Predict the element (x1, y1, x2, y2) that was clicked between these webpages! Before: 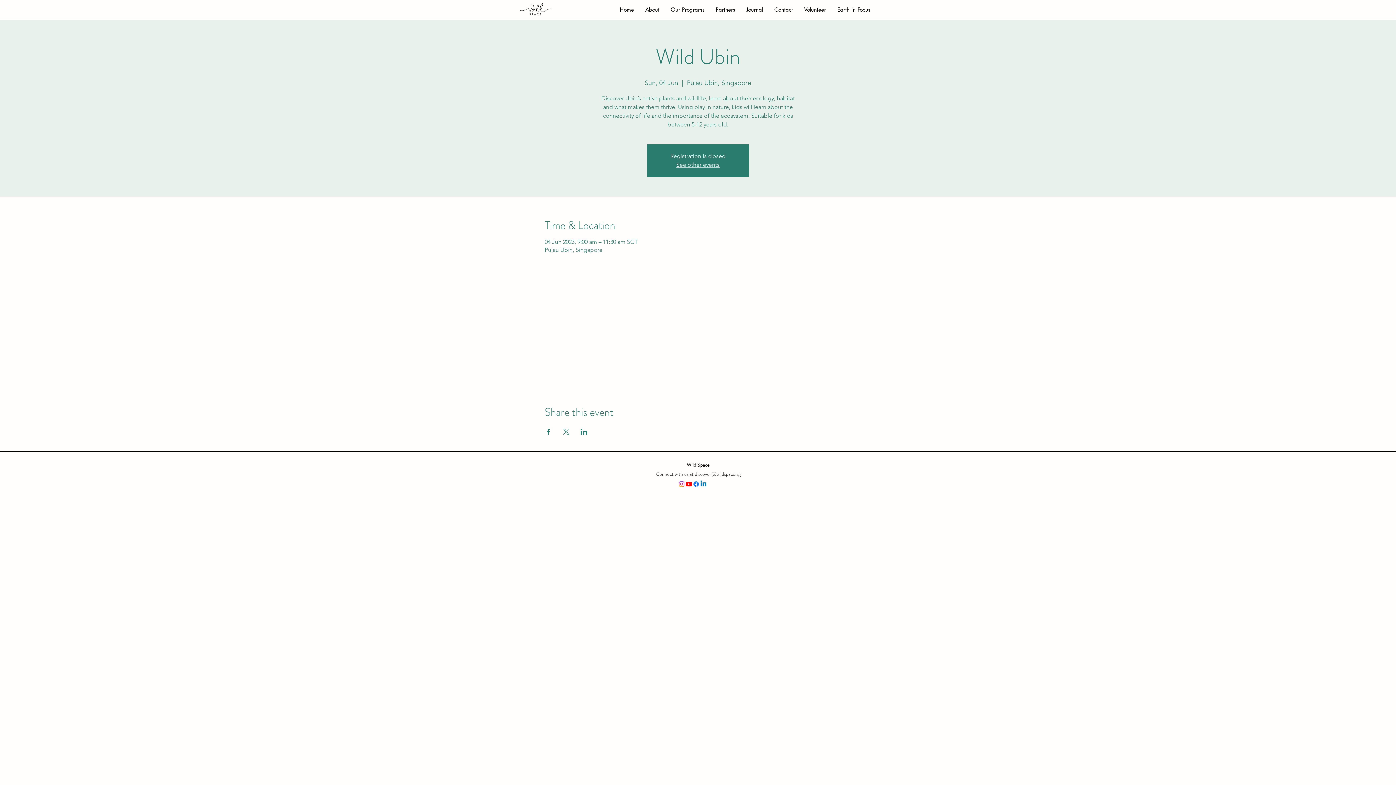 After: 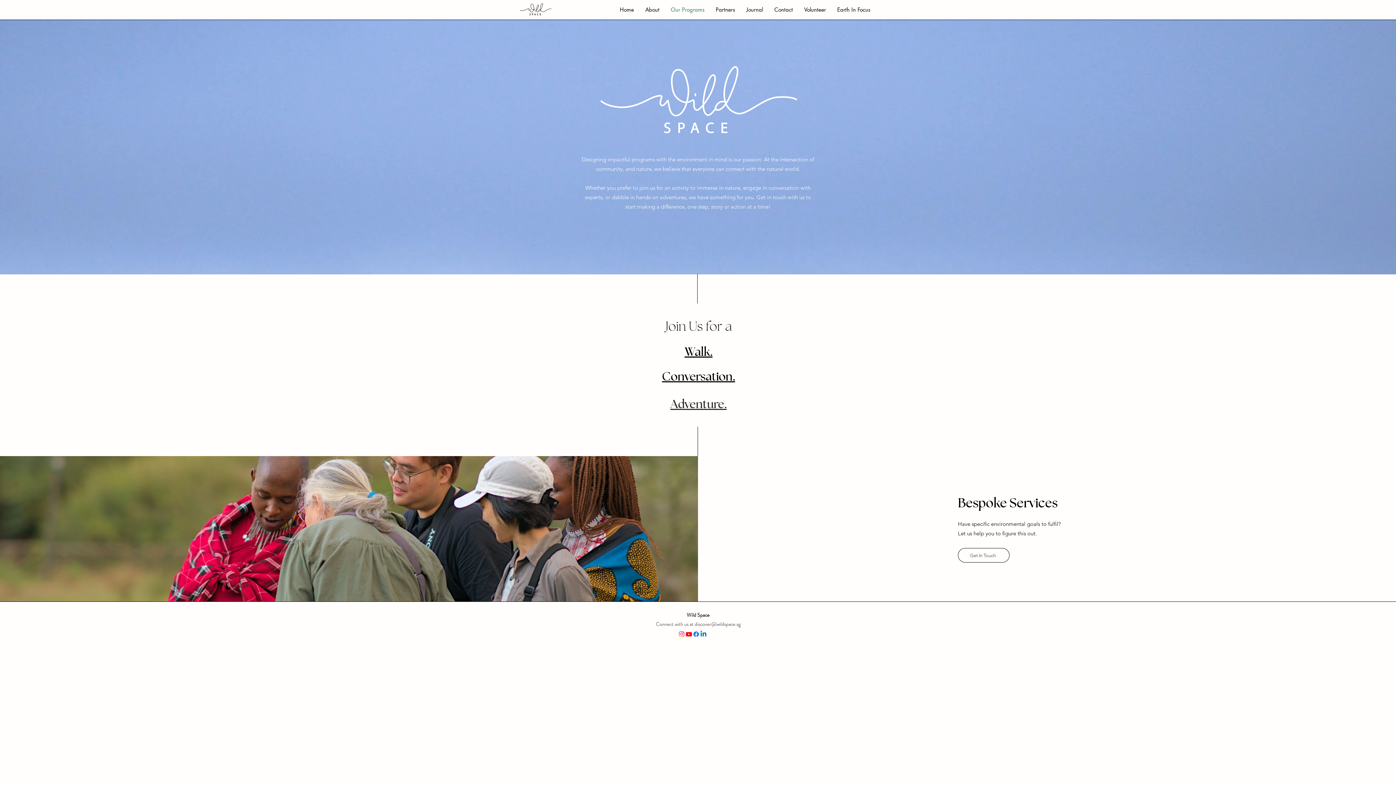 Action: label: Our Programs bbox: (665, 4, 710, 15)